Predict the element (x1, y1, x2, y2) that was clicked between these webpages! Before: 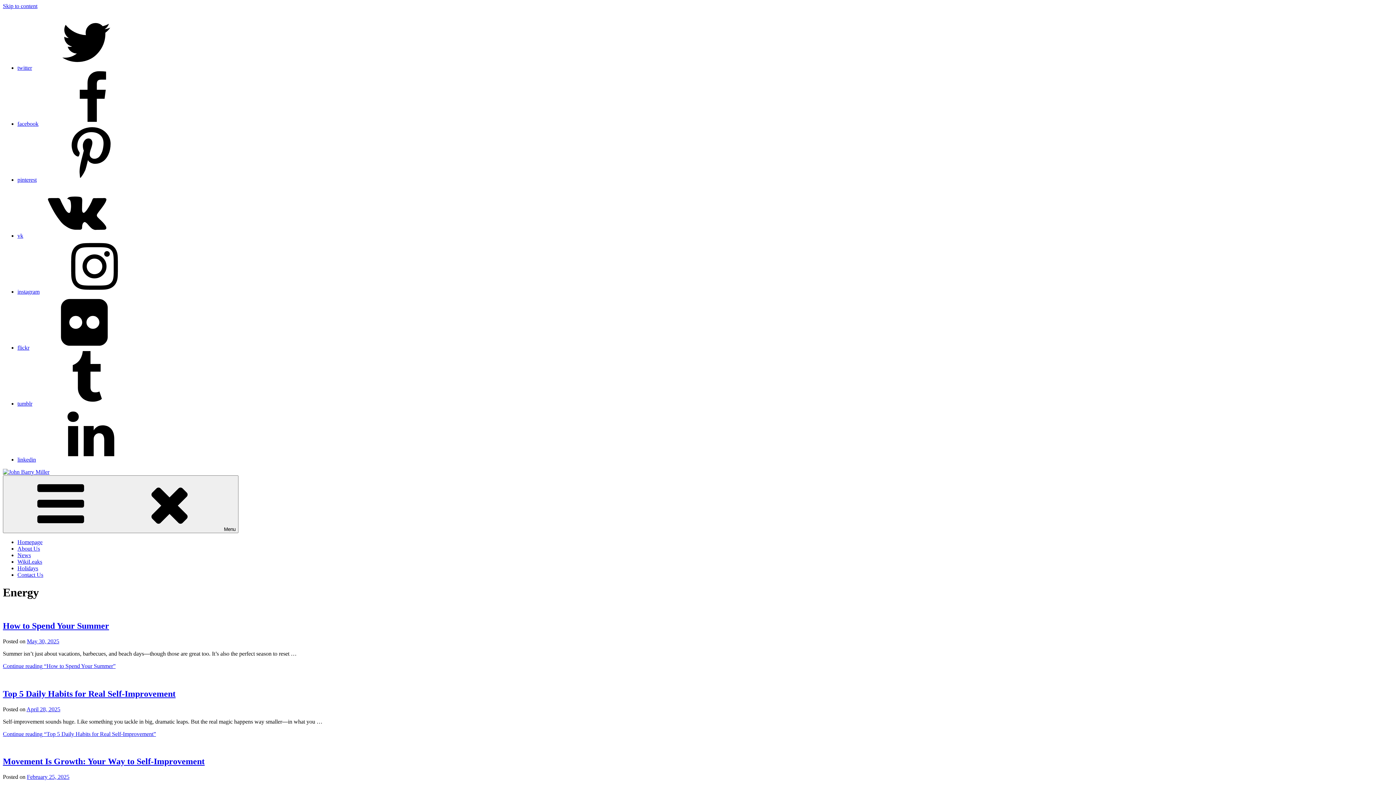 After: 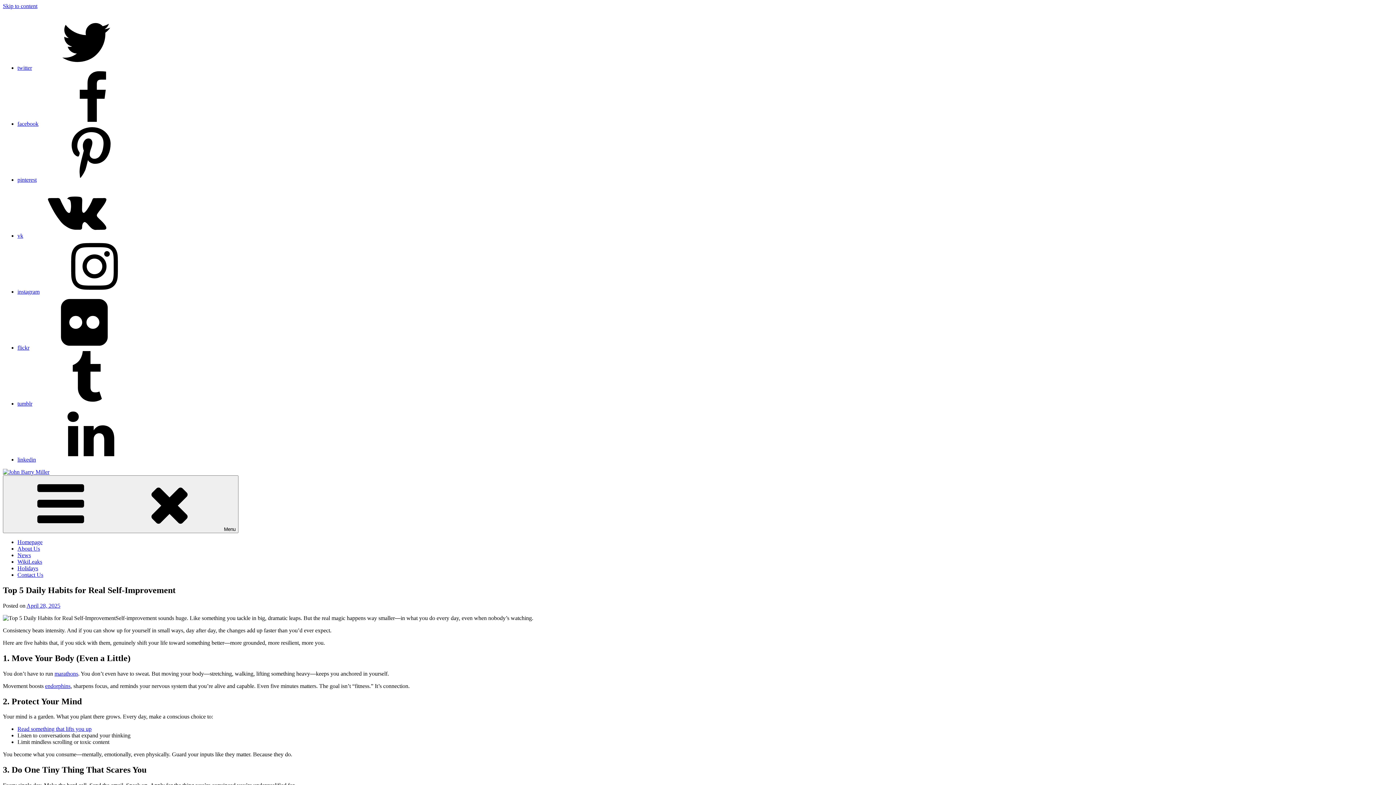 Action: bbox: (26, 706, 60, 712) label: April 28, 2025